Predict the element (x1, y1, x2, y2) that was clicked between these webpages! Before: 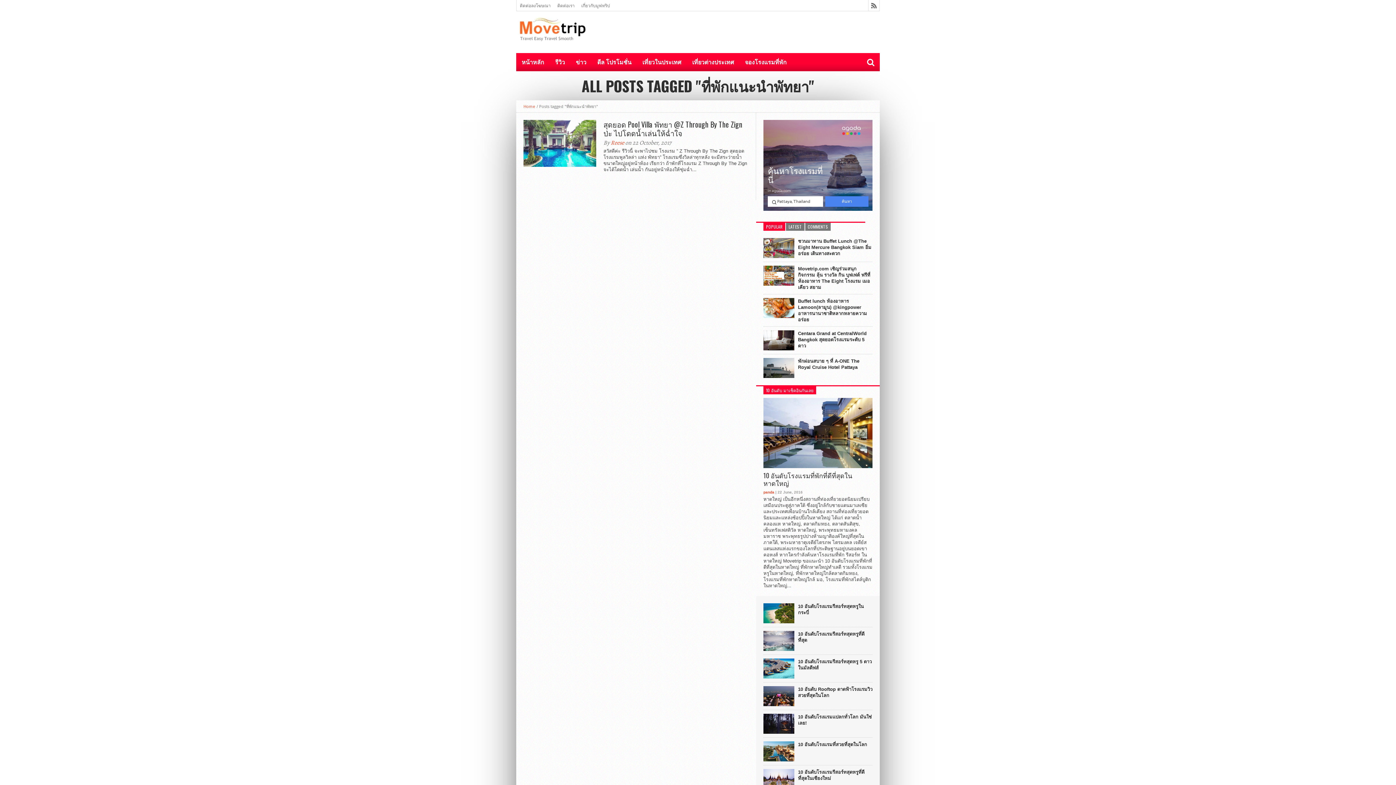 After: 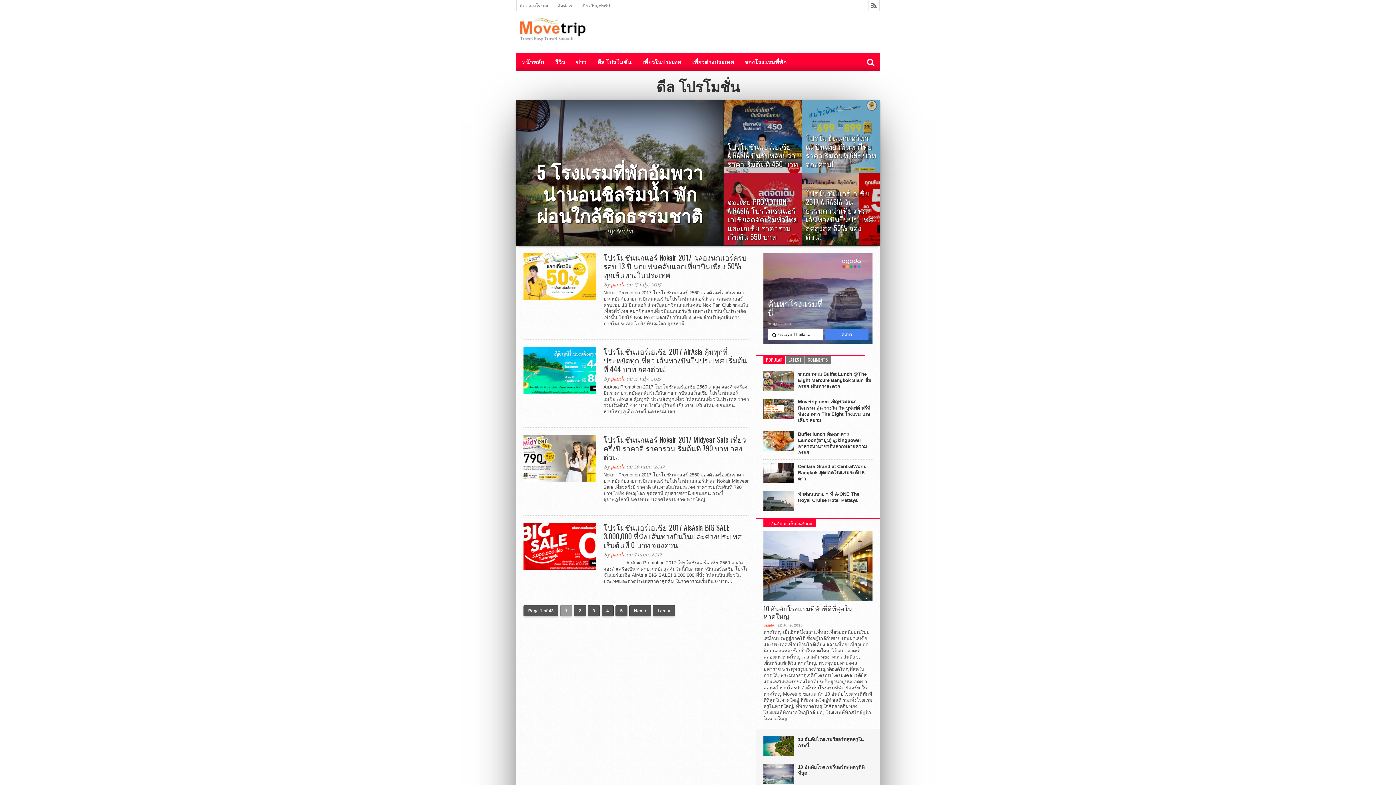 Action: label: ดีล โปรโมชั่น bbox: (592, 53, 637, 71)